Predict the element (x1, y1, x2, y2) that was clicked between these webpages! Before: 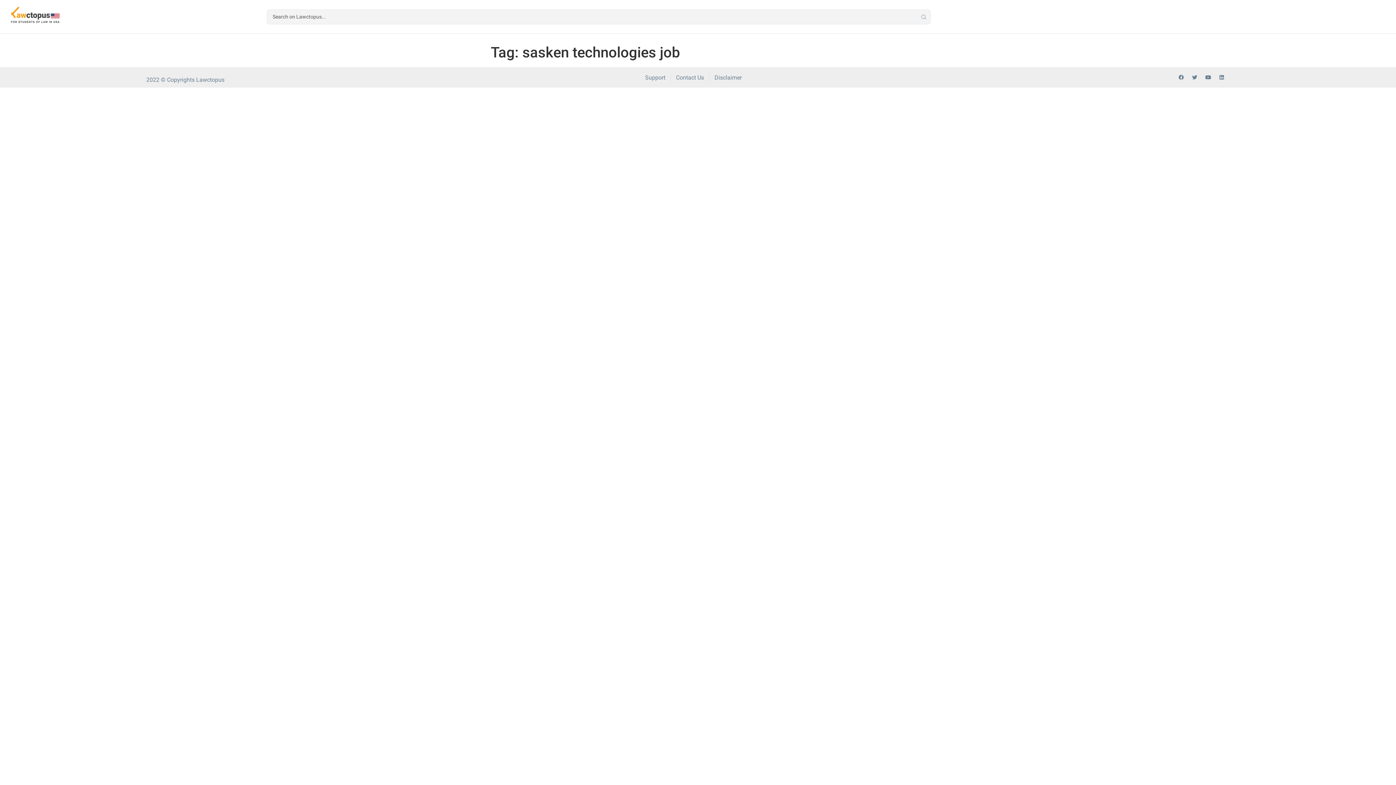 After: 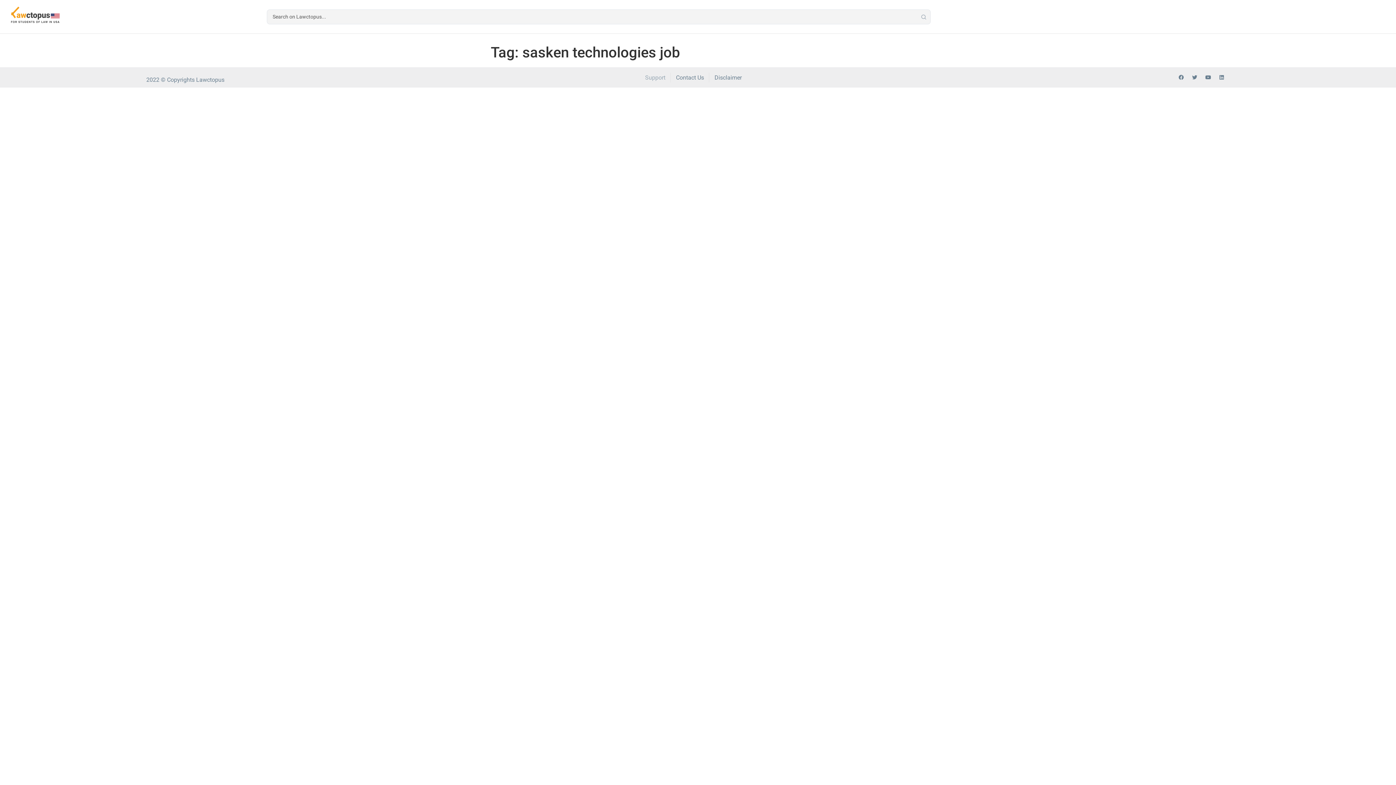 Action: label: Support bbox: (645, 72, 665, 82)